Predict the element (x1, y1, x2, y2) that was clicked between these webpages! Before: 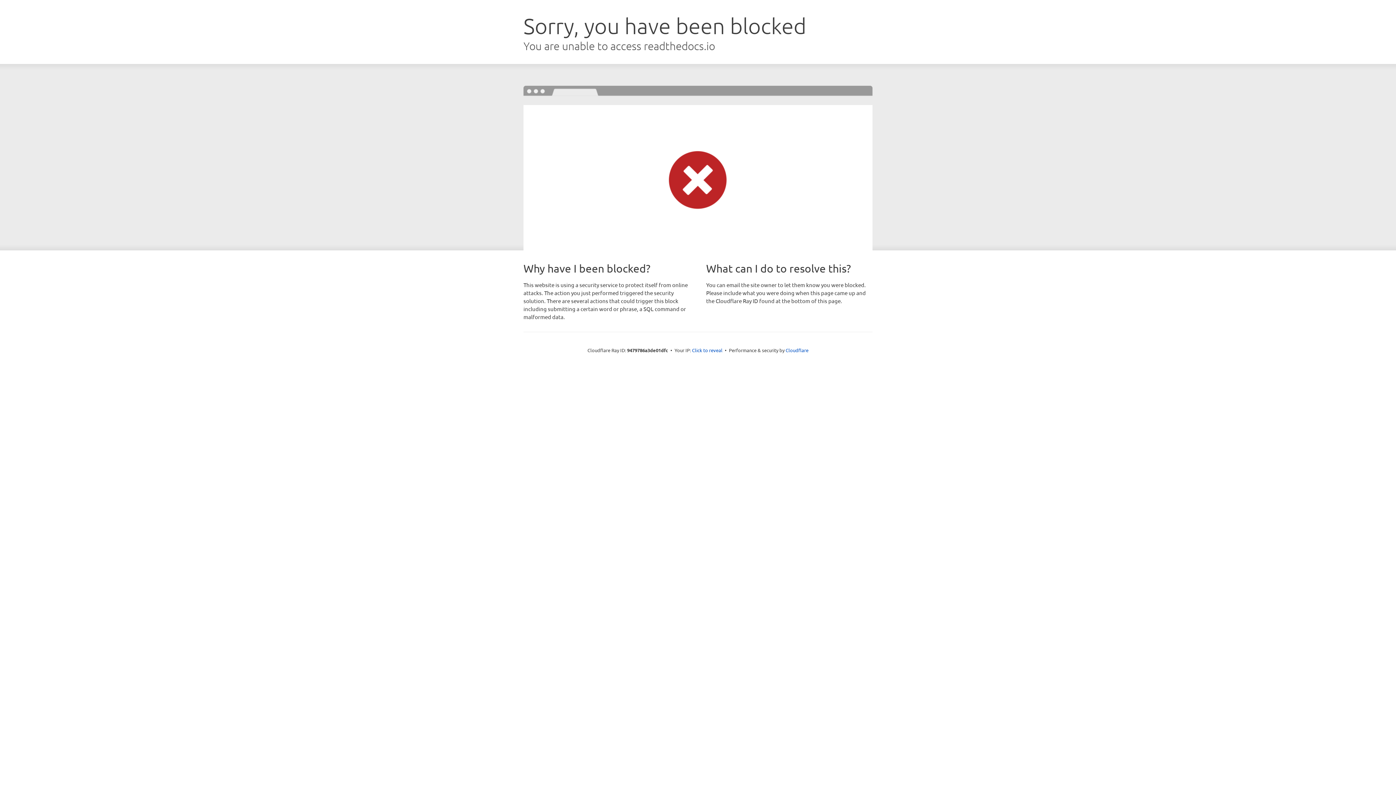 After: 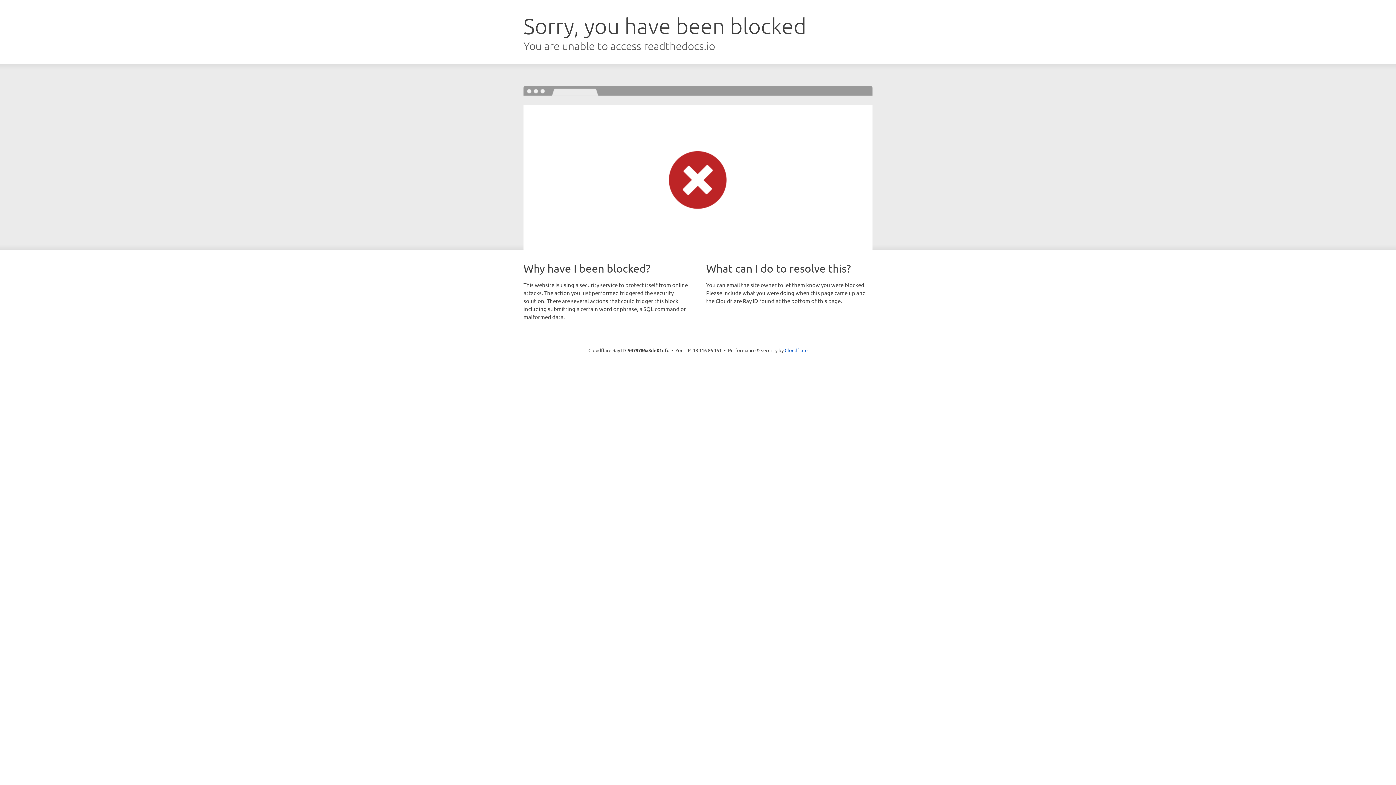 Action: label: Click to reveal bbox: (692, 346, 722, 353)